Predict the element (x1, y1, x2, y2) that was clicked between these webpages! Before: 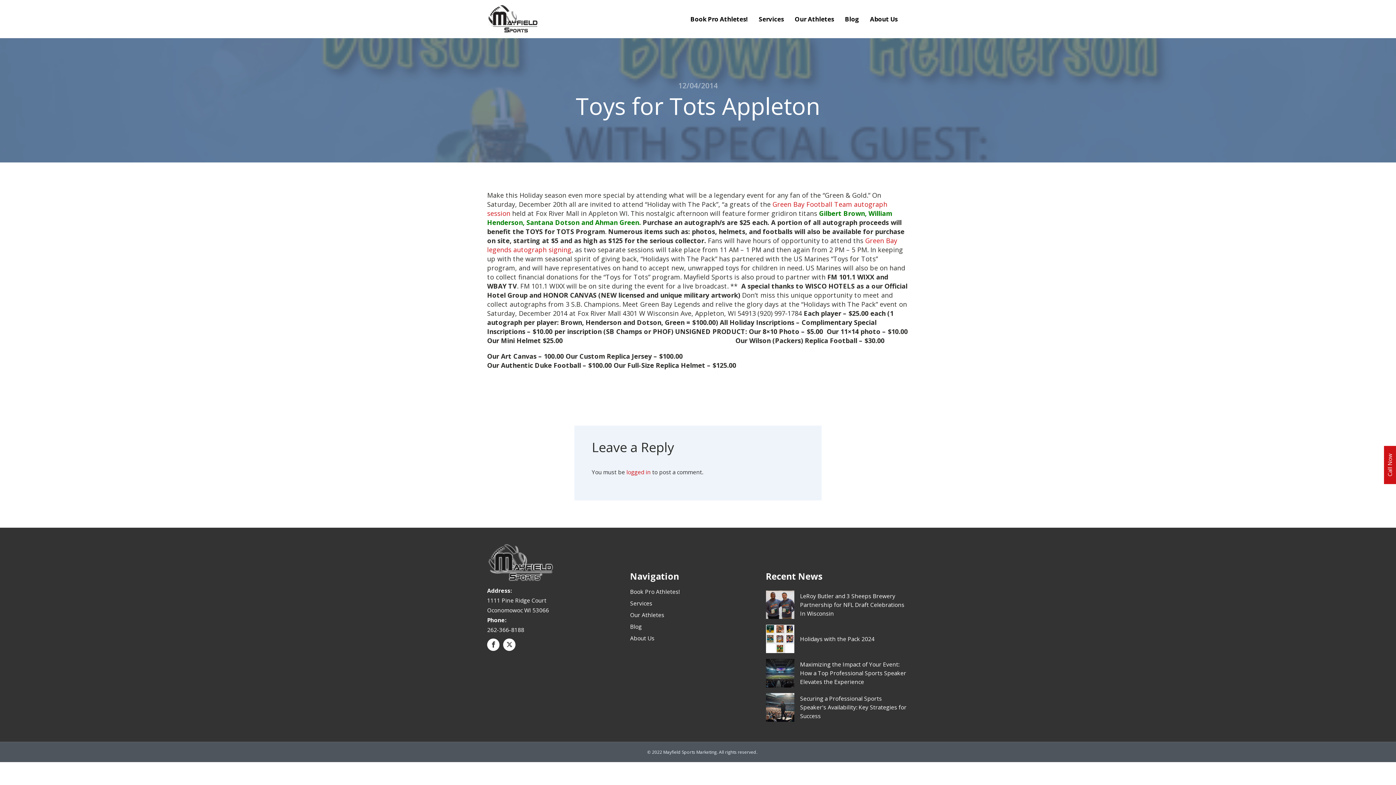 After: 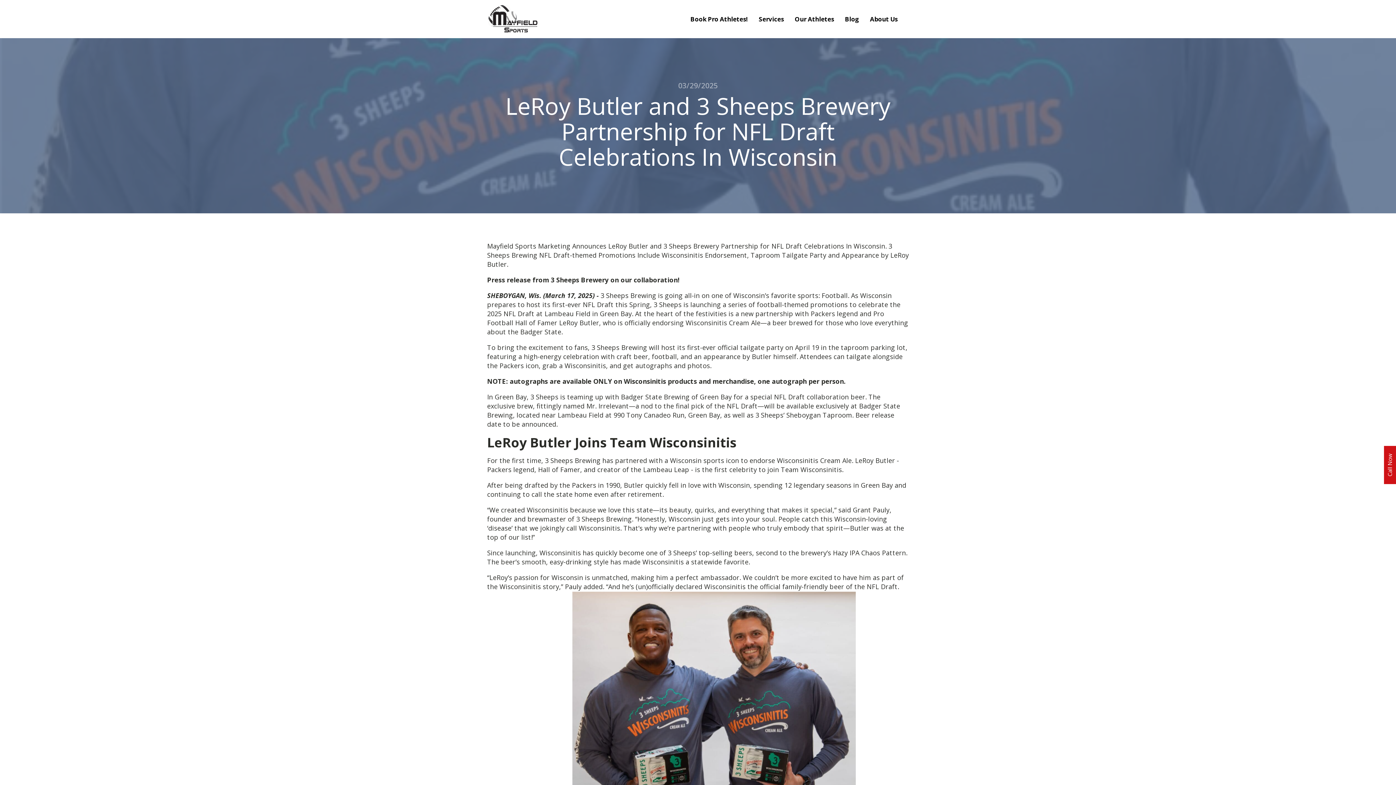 Action: bbox: (766, 590, 794, 619)